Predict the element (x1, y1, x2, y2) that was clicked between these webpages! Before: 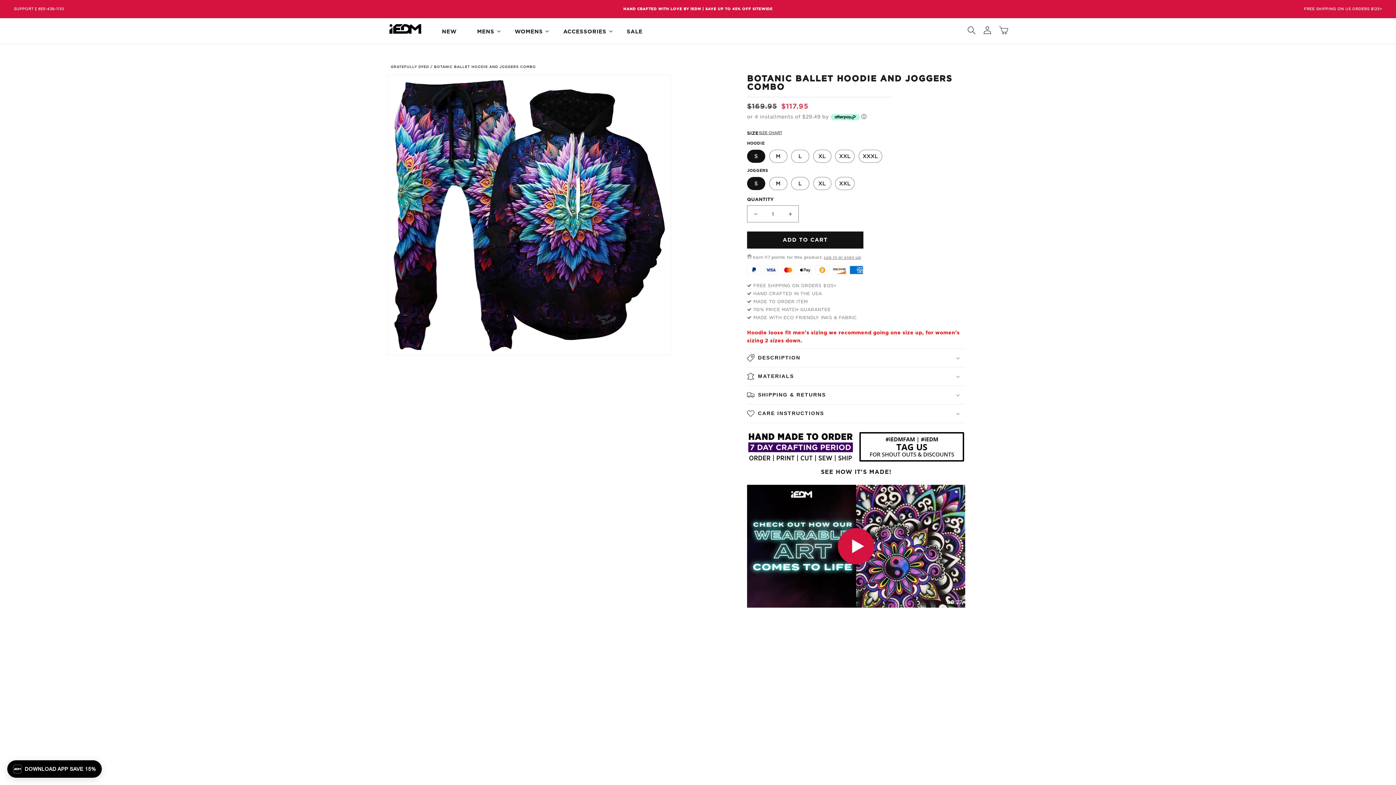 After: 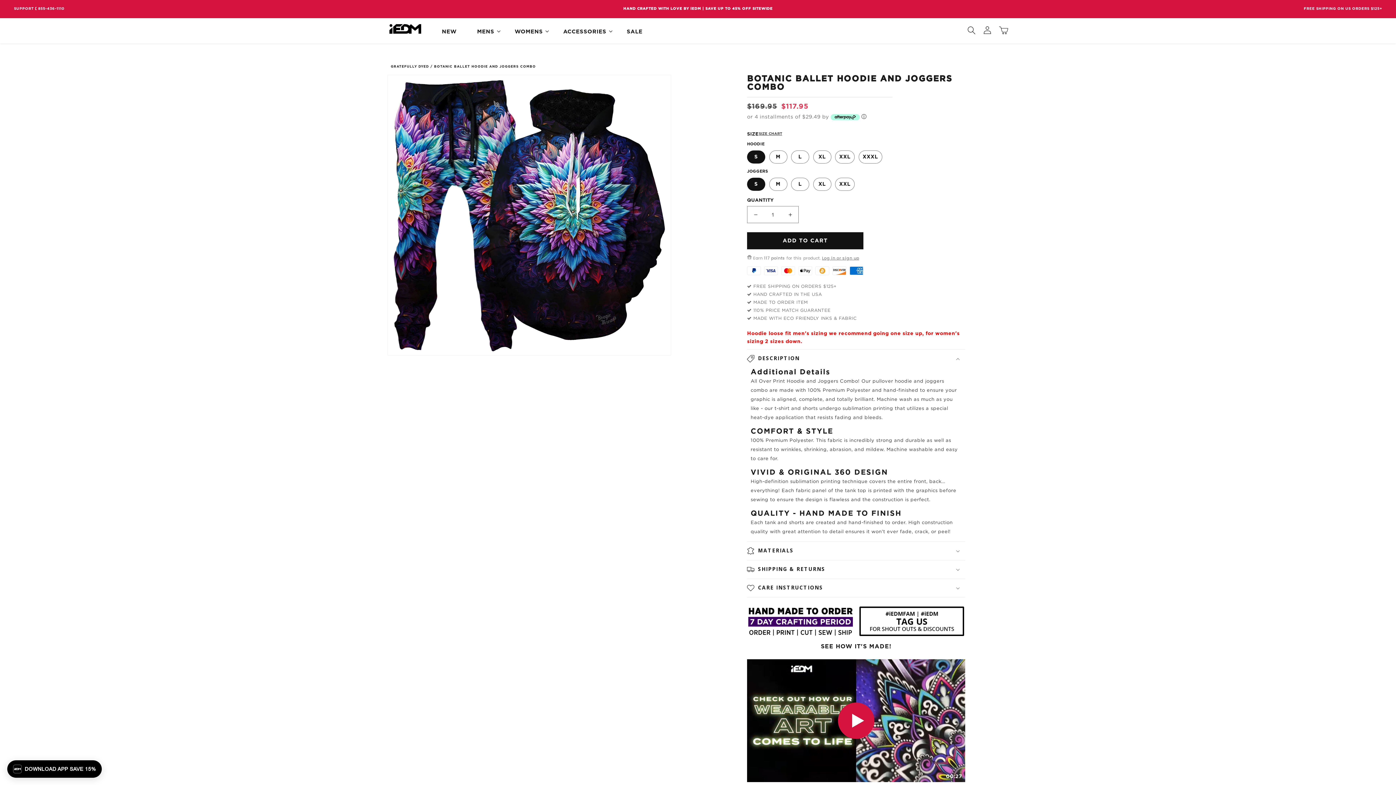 Action: bbox: (747, 349, 965, 367) label: DESCRIPTION